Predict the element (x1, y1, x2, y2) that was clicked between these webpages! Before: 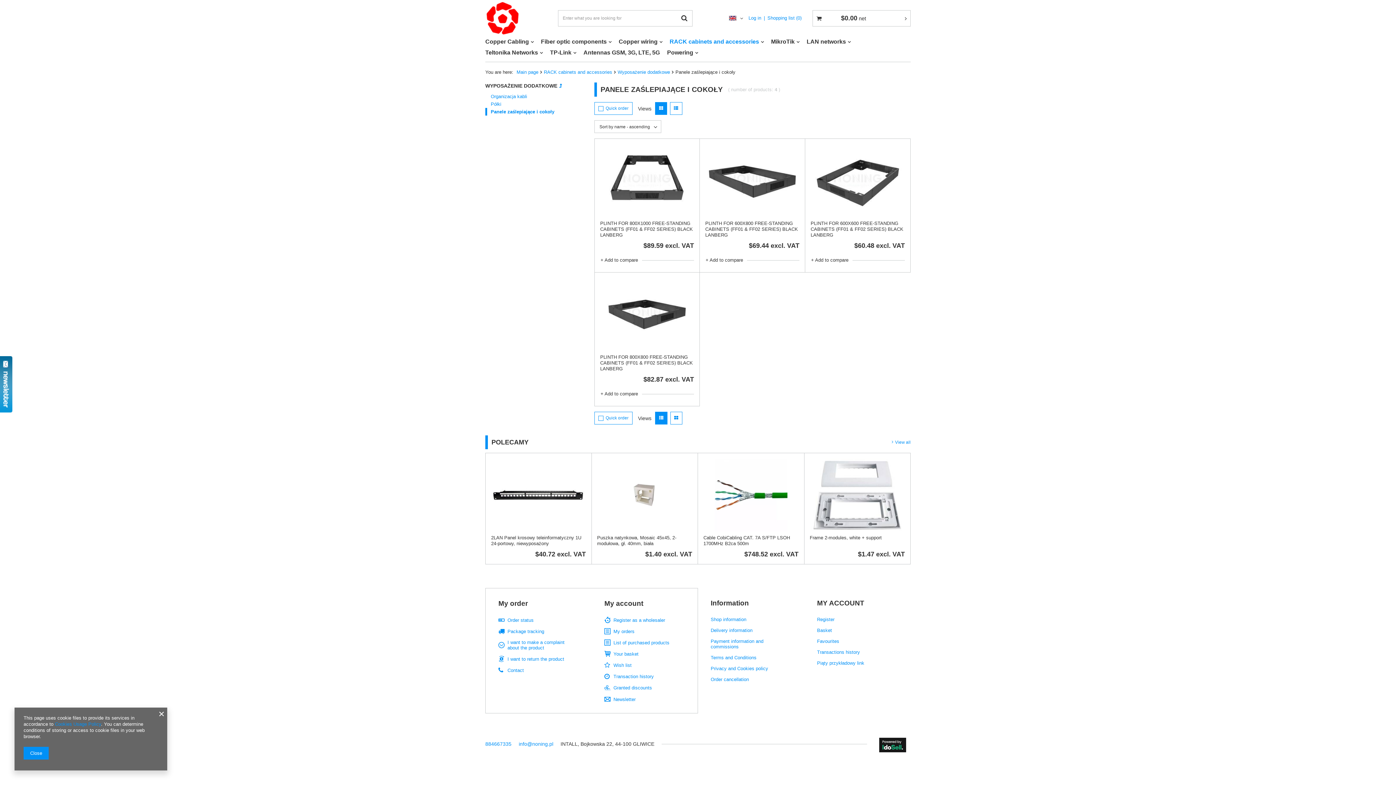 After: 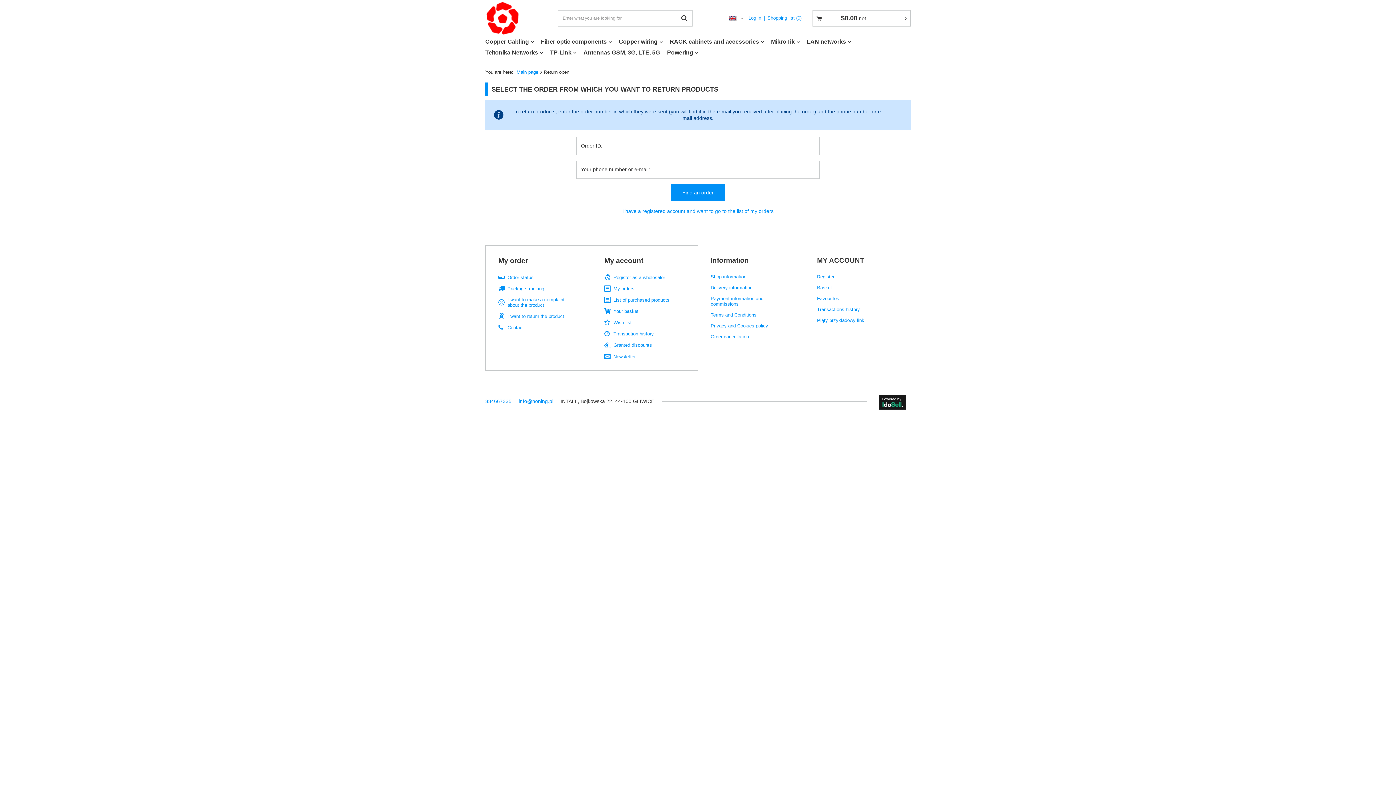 Action: label: I want to return the product bbox: (507, 656, 573, 662)